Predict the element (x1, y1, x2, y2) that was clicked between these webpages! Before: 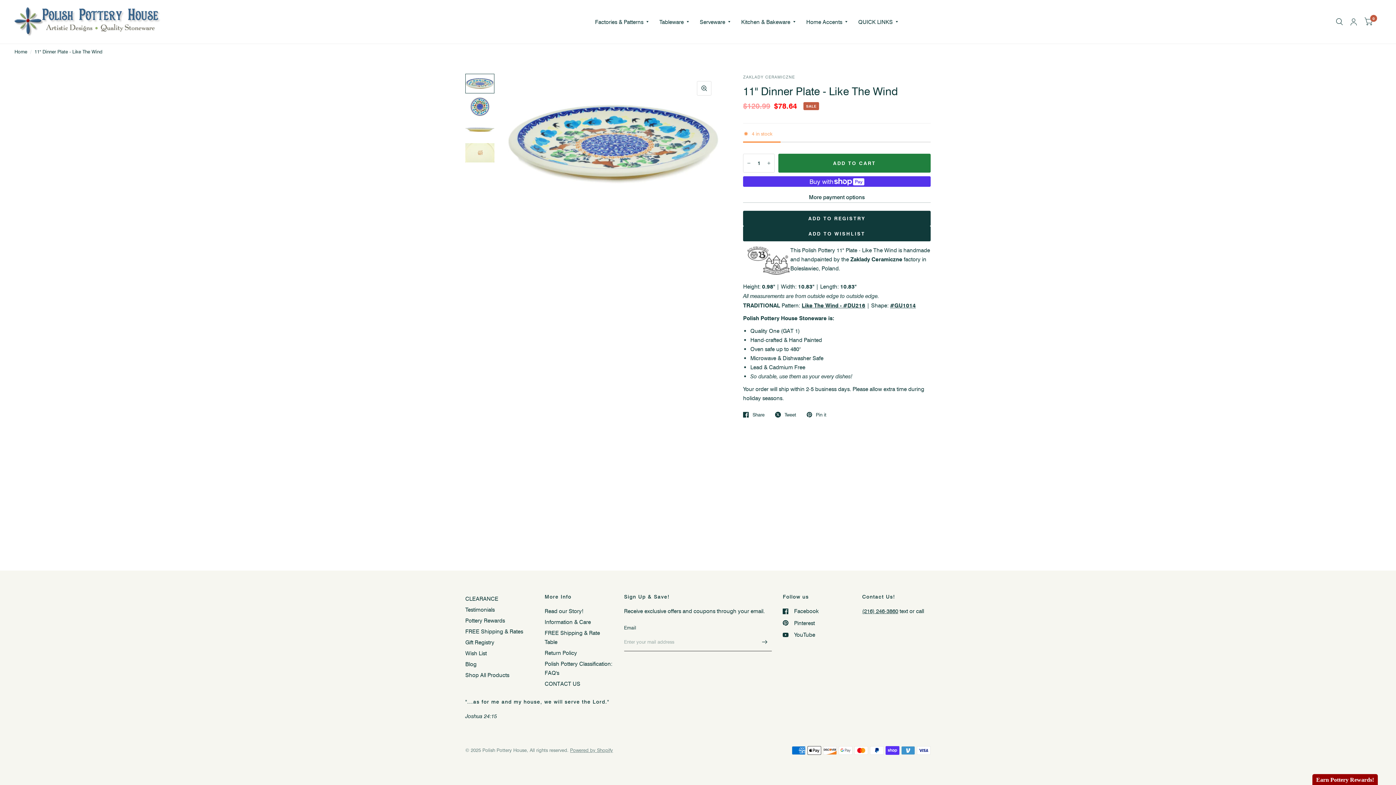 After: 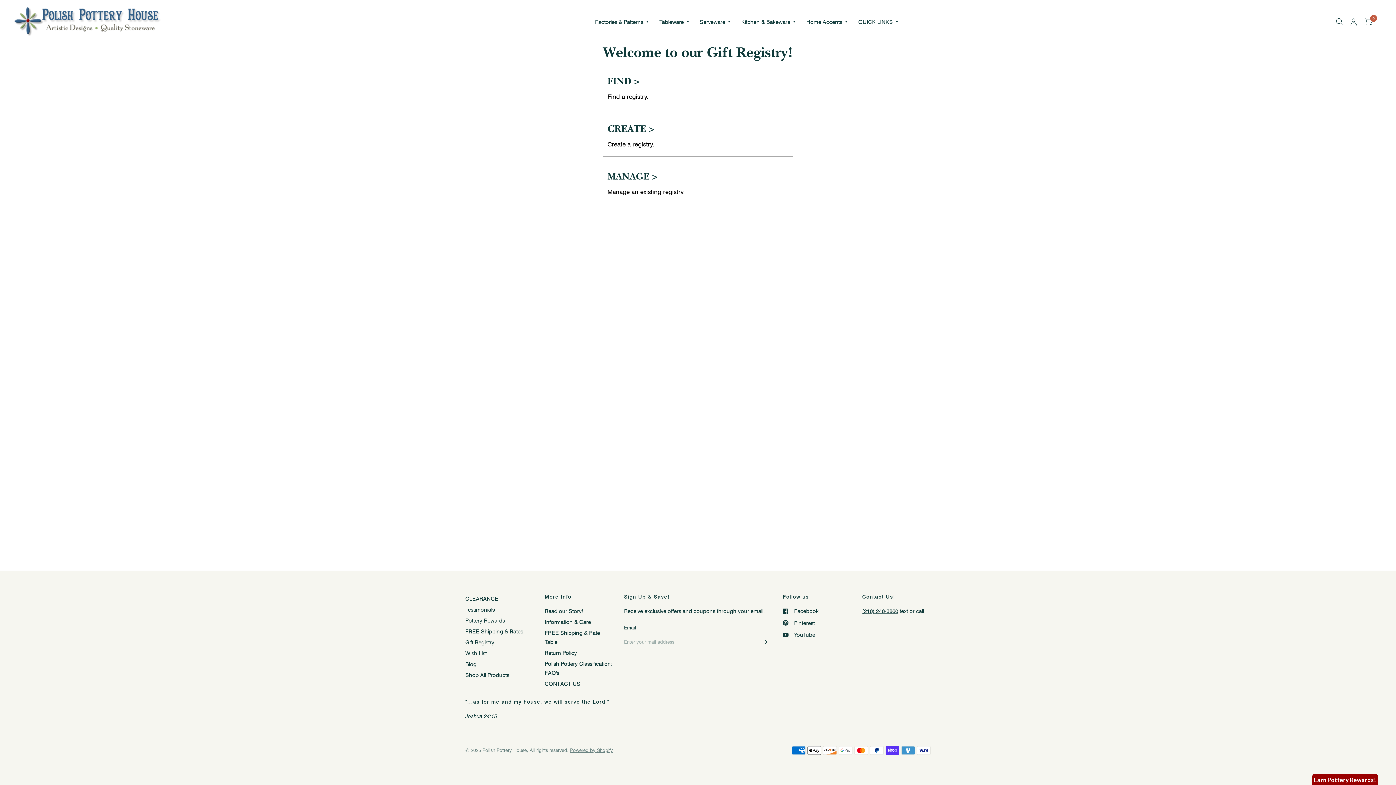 Action: bbox: (465, 639, 494, 646) label: Gift Registry